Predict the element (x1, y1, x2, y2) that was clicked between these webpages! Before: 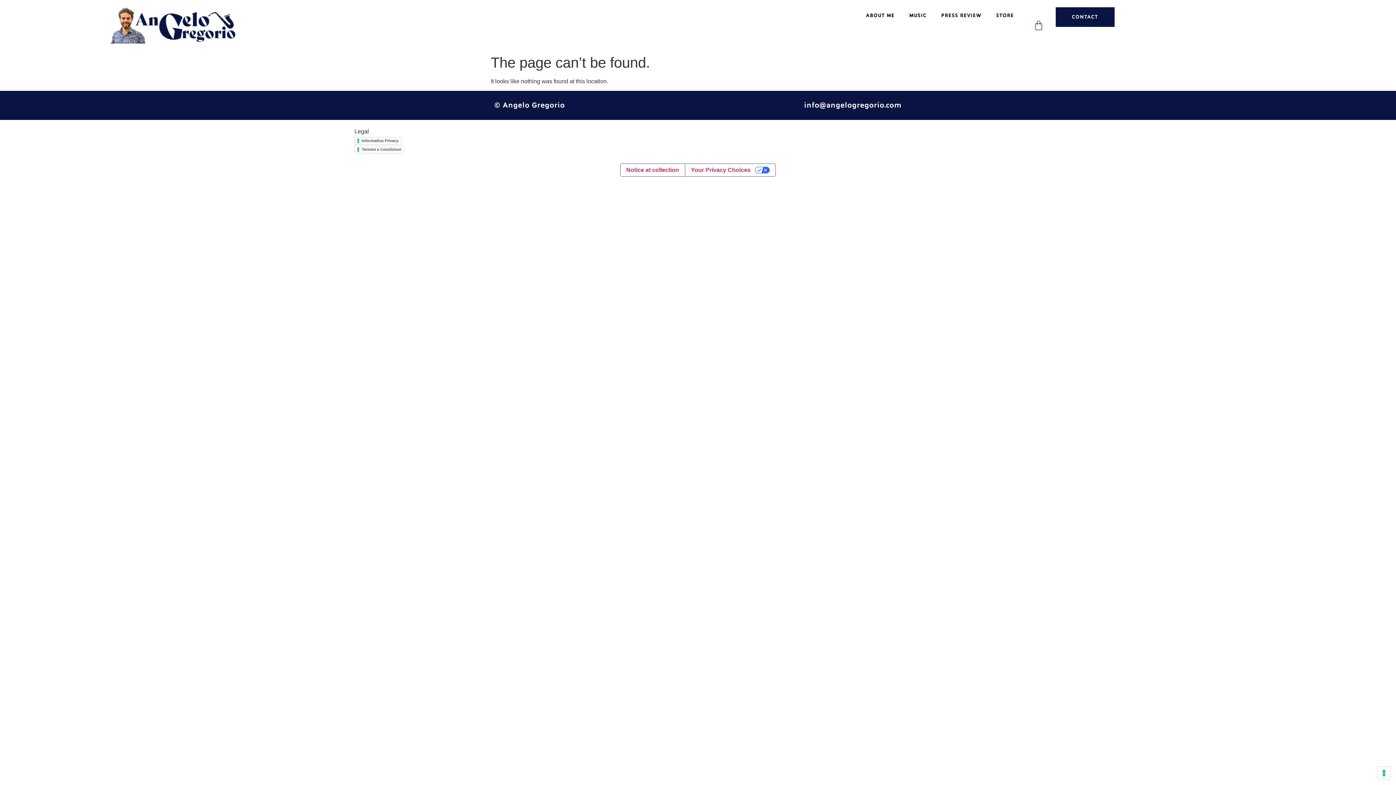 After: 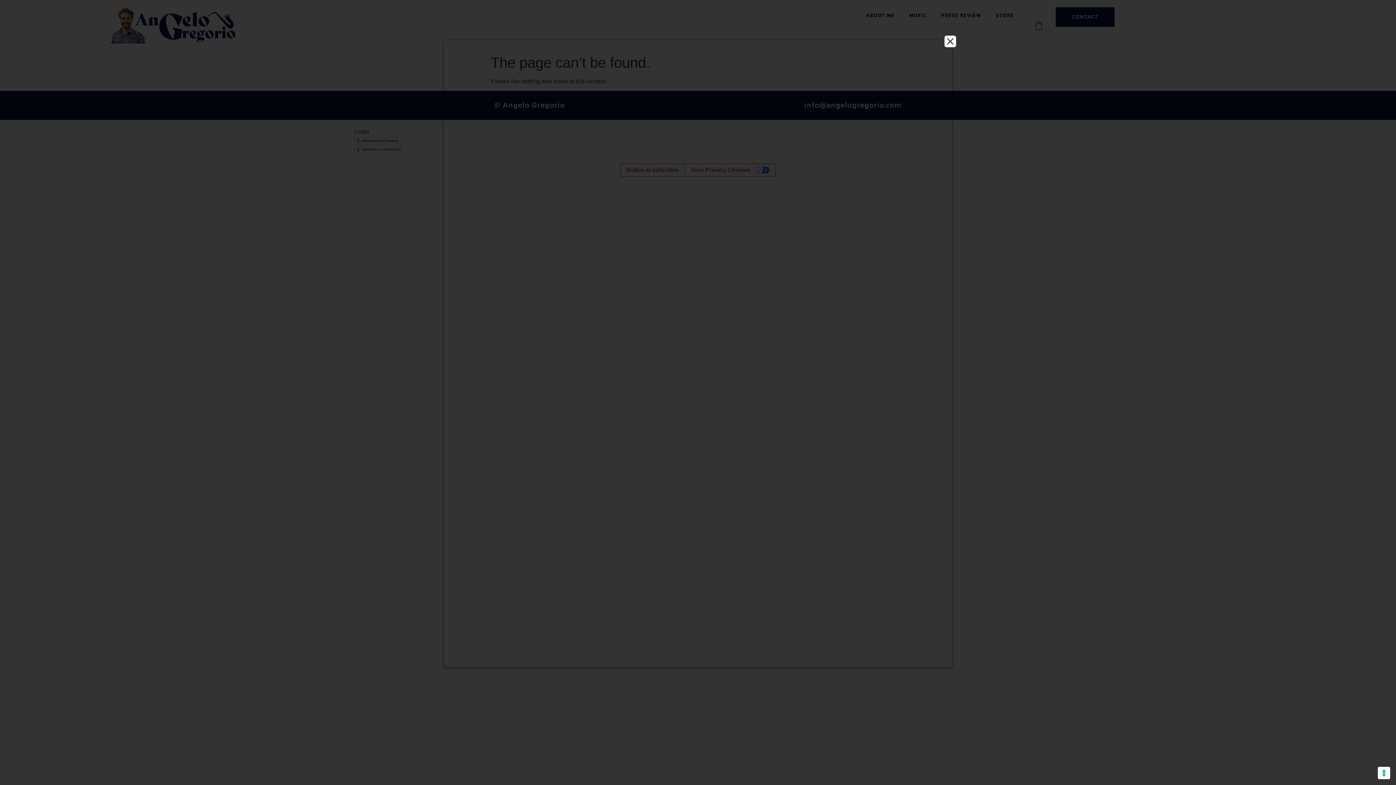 Action: bbox: (354, 145, 404, 153) label: Termini e Condizioni